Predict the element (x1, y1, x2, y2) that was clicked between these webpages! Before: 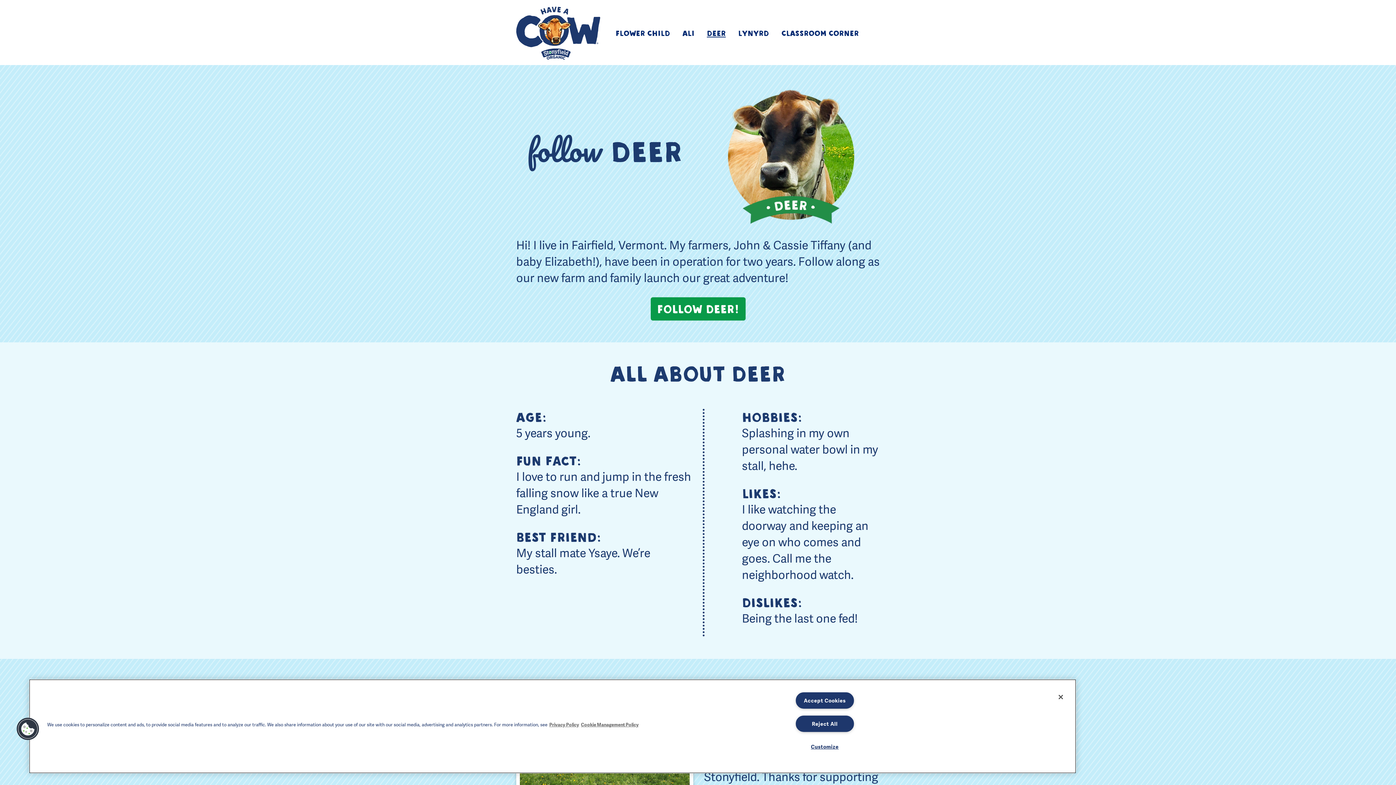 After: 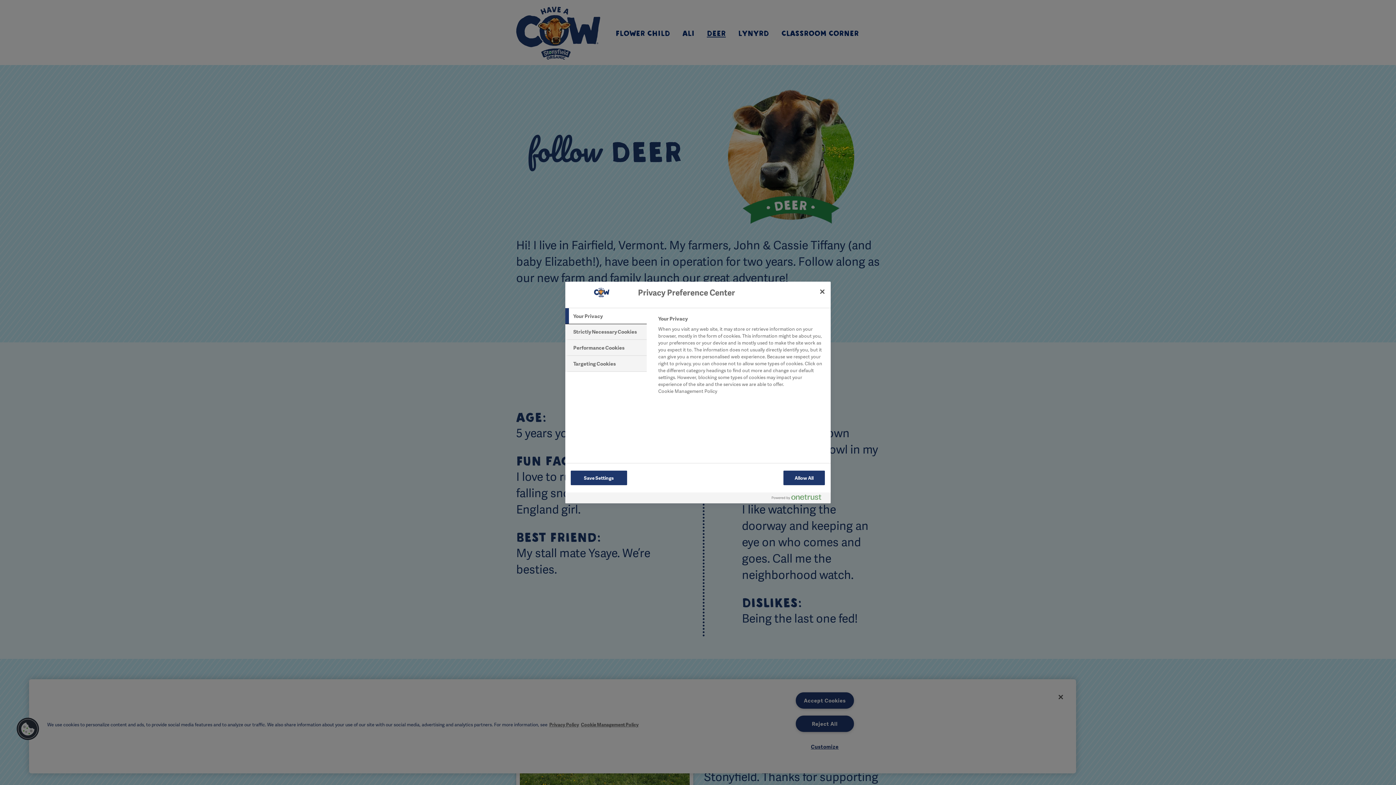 Action: bbox: (16, 717, 39, 741) label: Cookies